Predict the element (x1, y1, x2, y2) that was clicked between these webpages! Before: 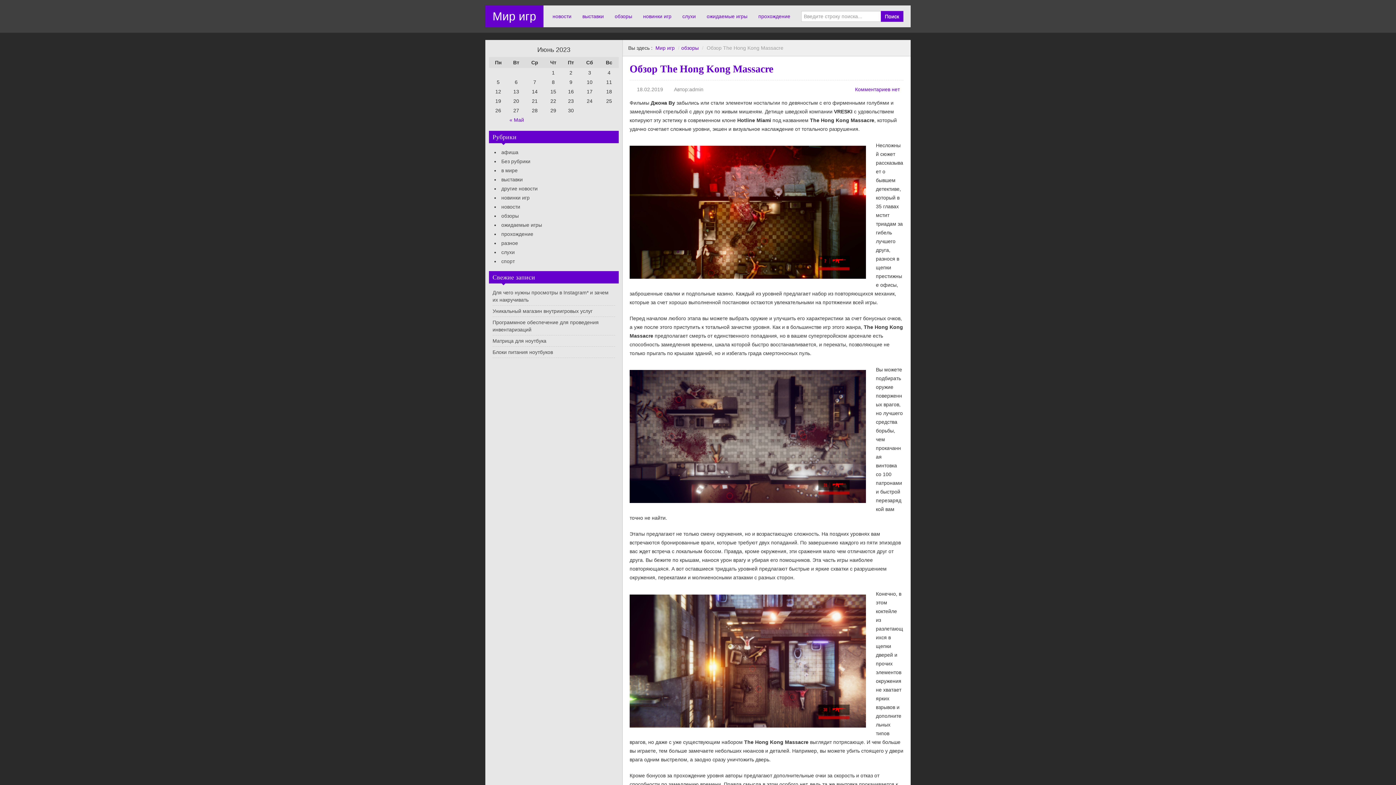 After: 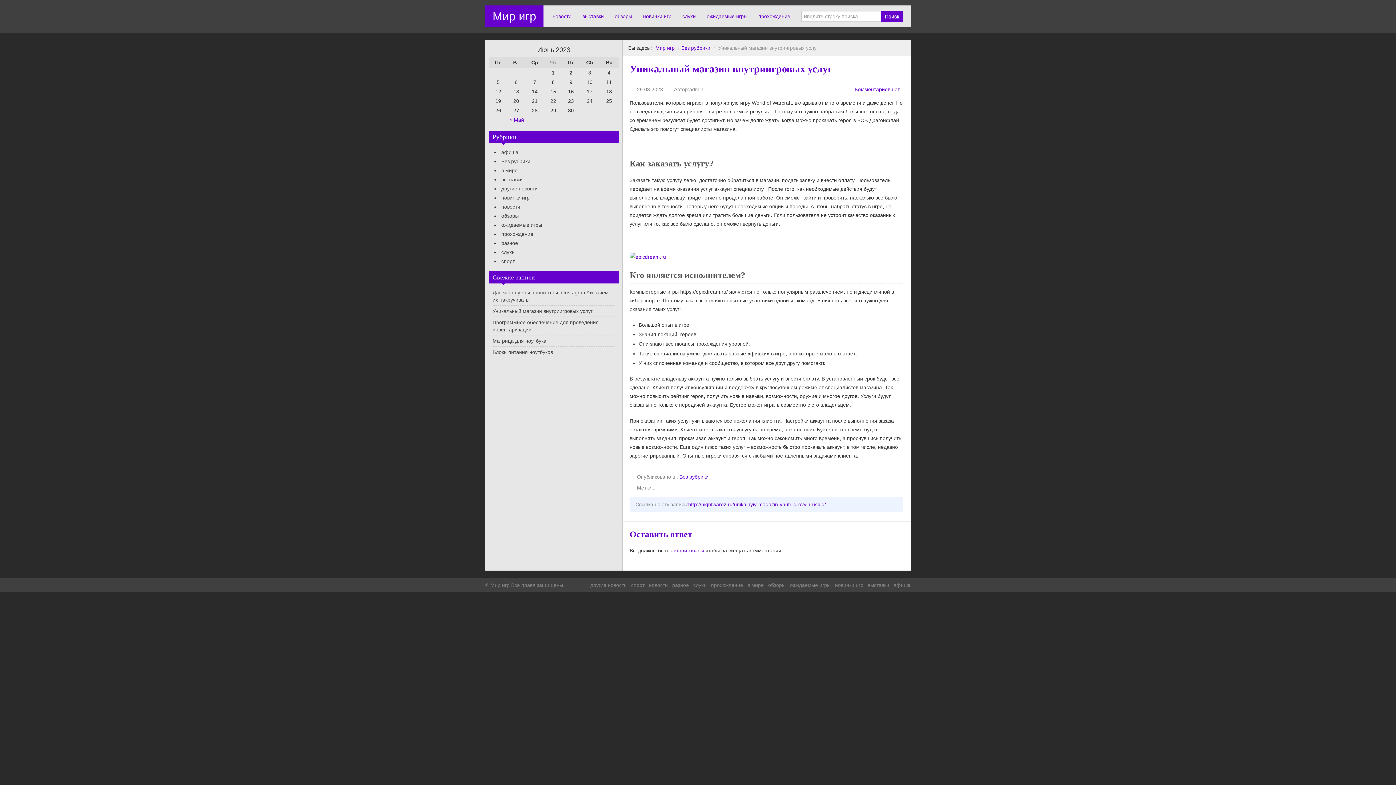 Action: bbox: (492, 308, 592, 314) label: Уникальный магазин внутриигровых услуг